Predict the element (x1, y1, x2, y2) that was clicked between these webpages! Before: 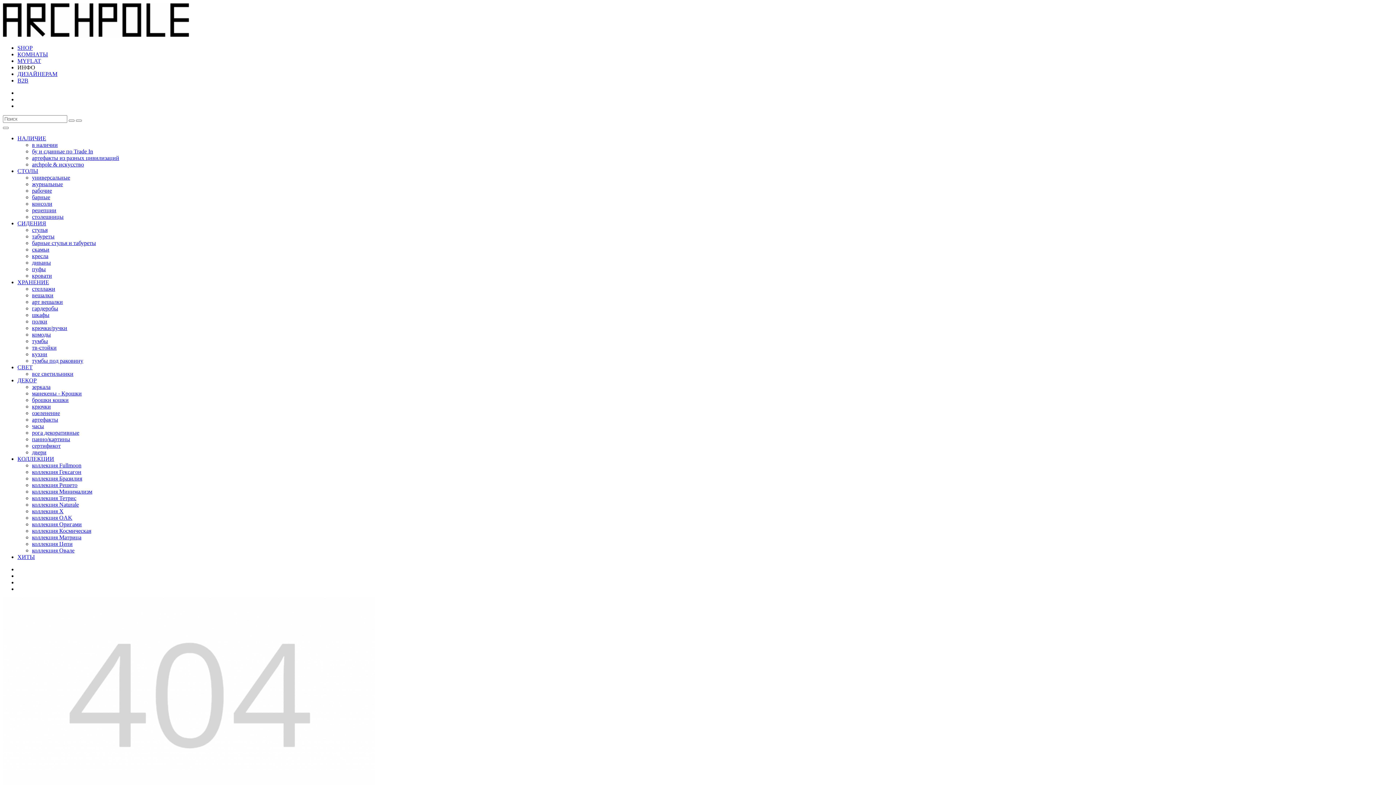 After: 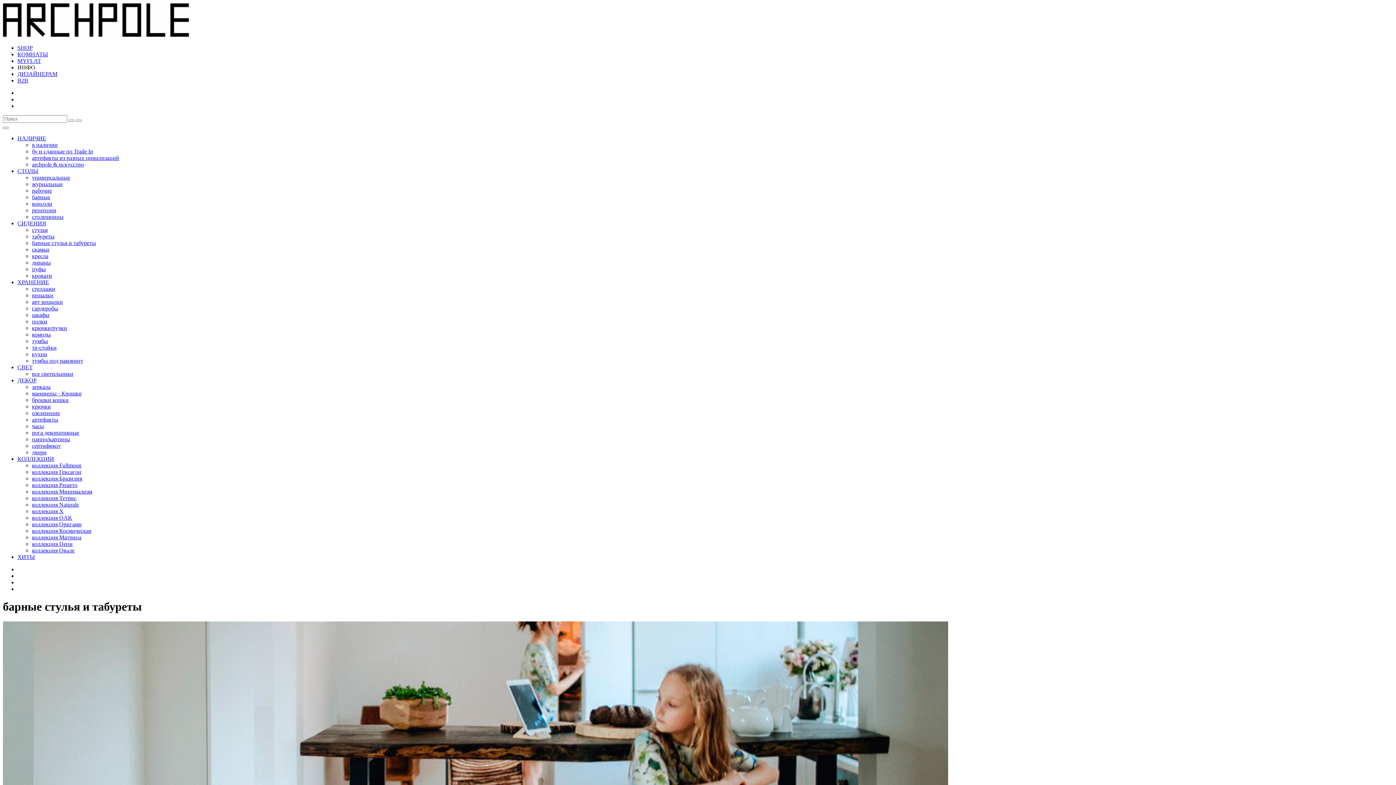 Action: bbox: (32, 240, 96, 246) label: барные стулья и табуреты